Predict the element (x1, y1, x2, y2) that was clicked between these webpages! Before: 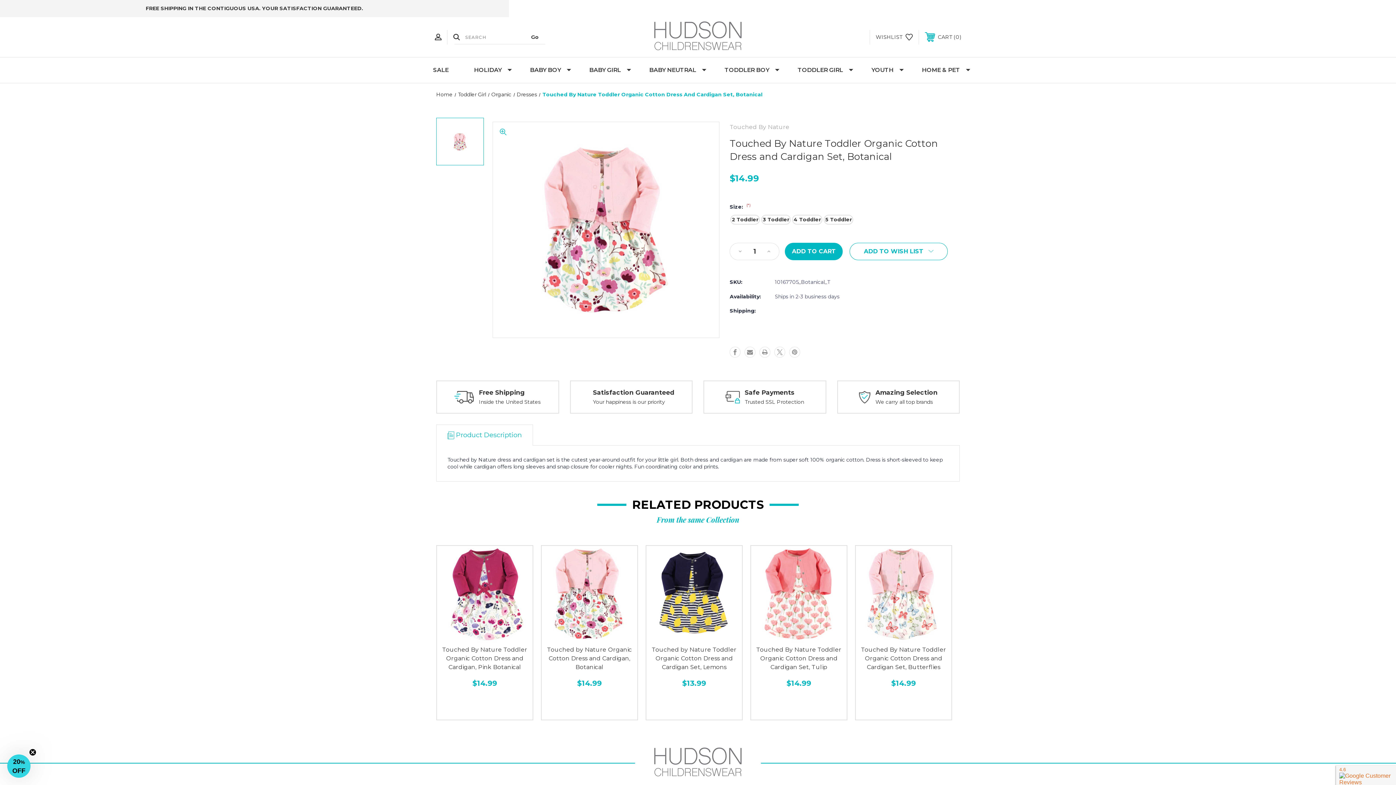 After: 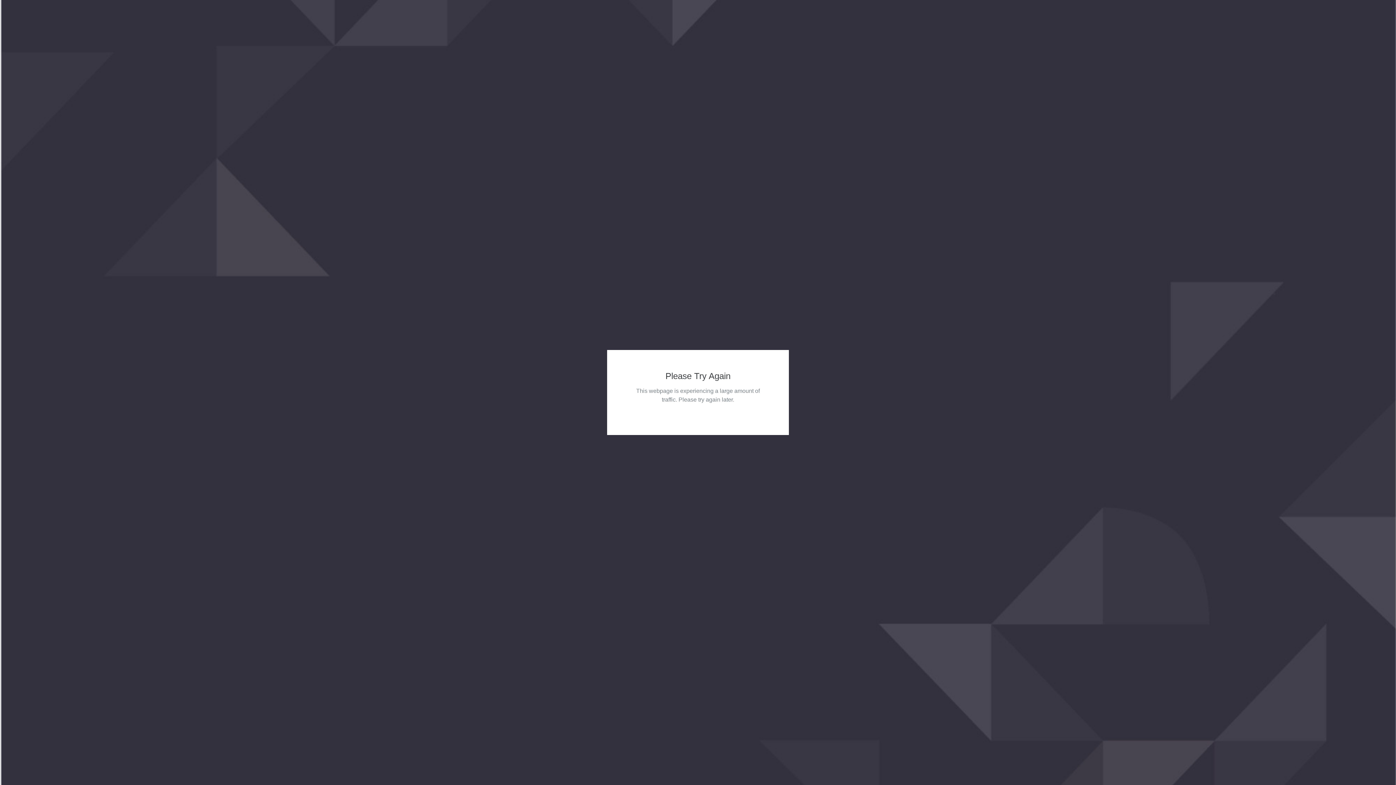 Action: bbox: (545, 645, 633, 672) label: Touched by Nature Organic Cotton Dress and Cardigan, Botanical